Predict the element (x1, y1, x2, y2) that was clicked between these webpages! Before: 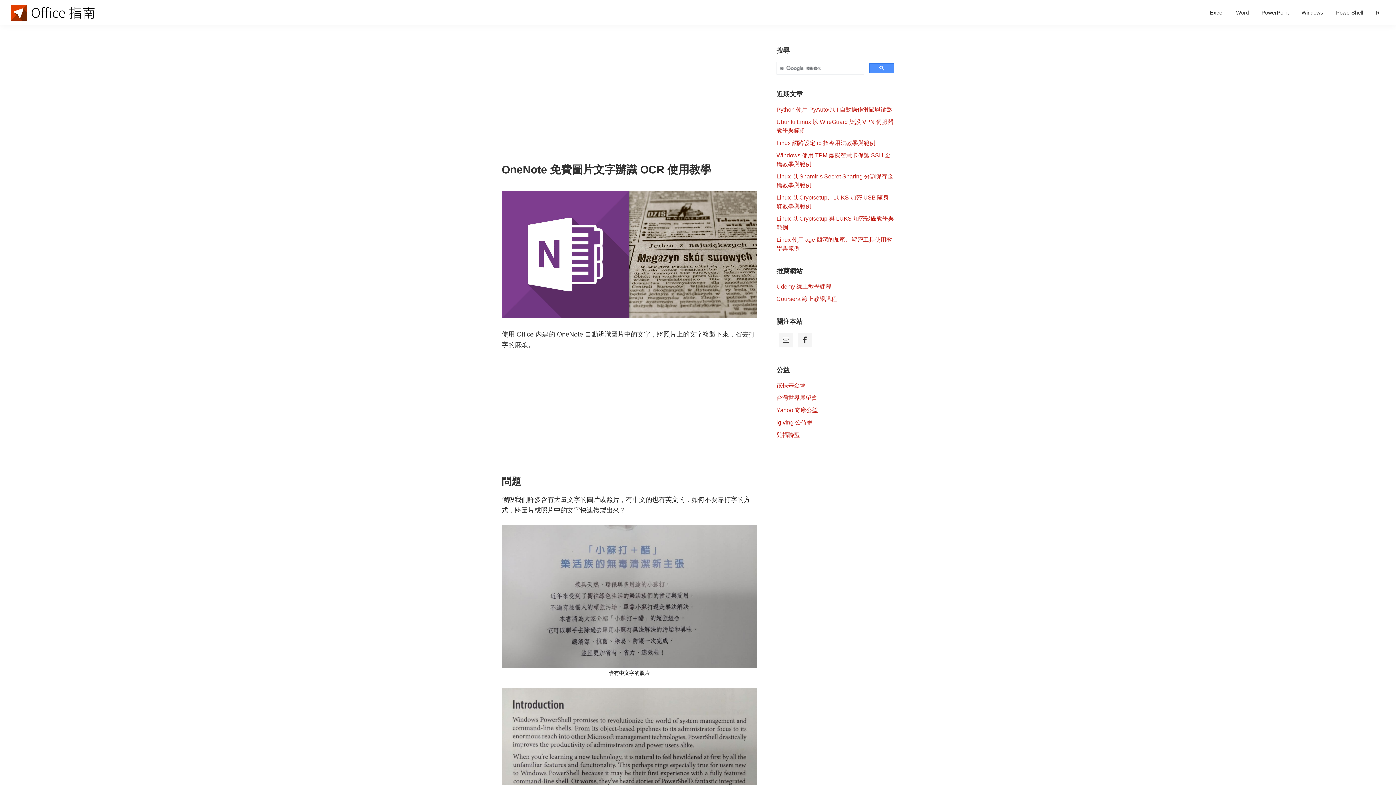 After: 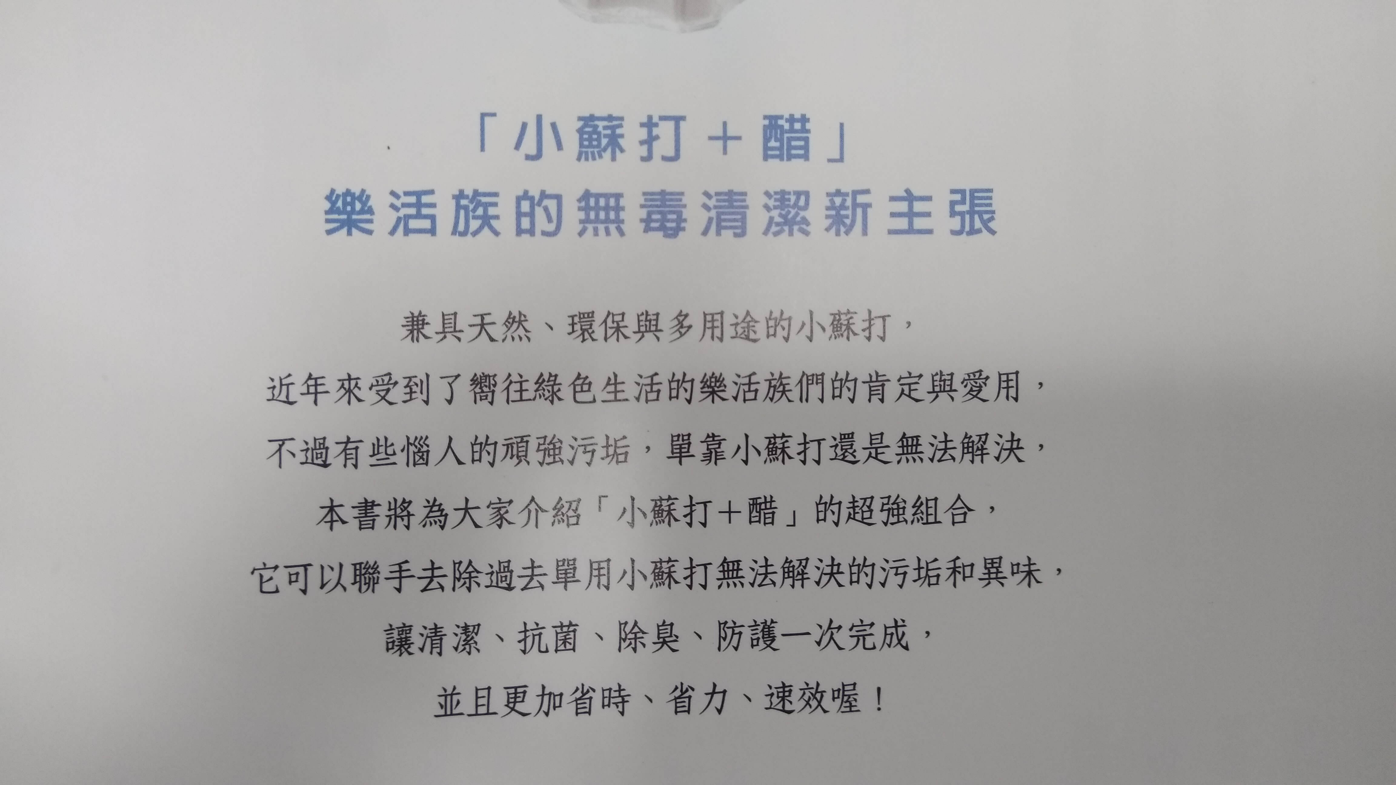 Action: bbox: (501, 526, 757, 533)